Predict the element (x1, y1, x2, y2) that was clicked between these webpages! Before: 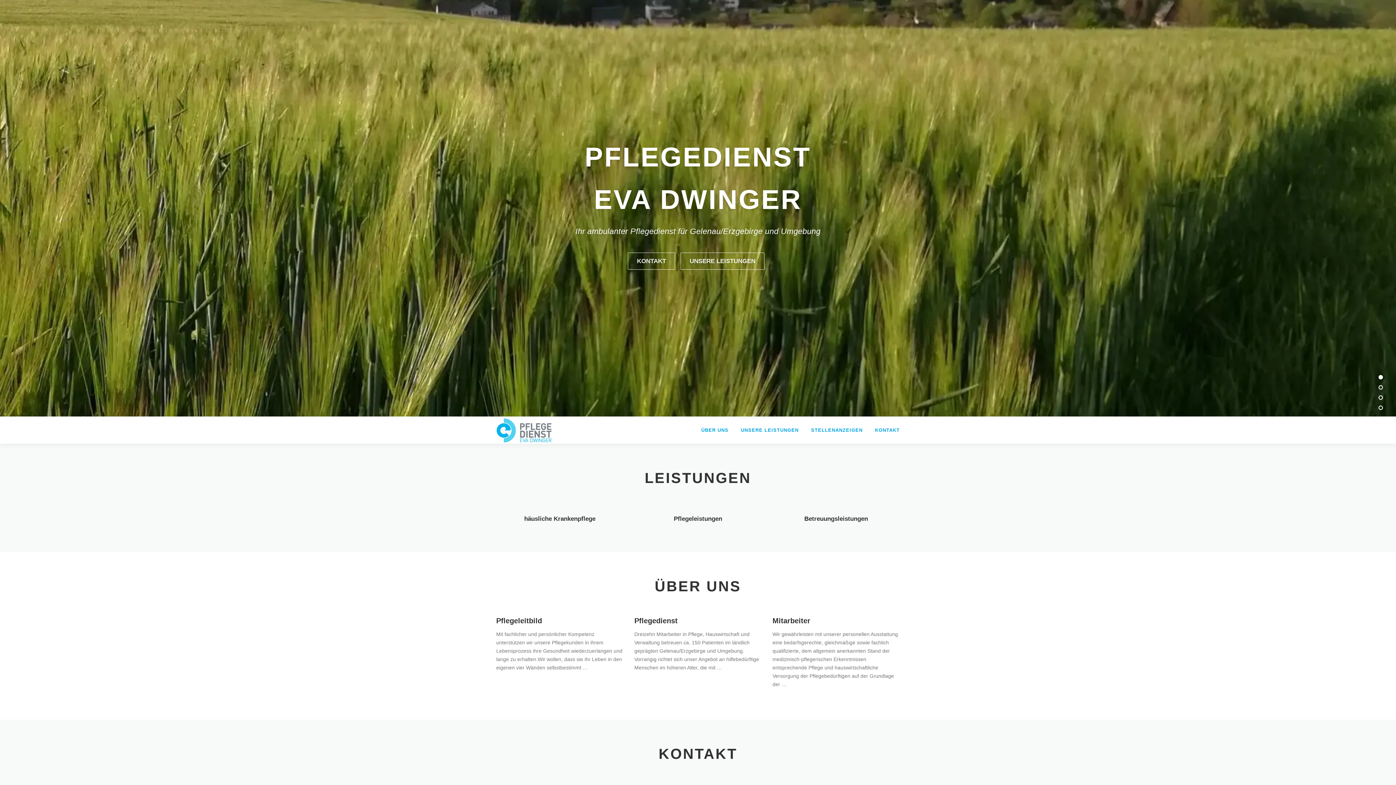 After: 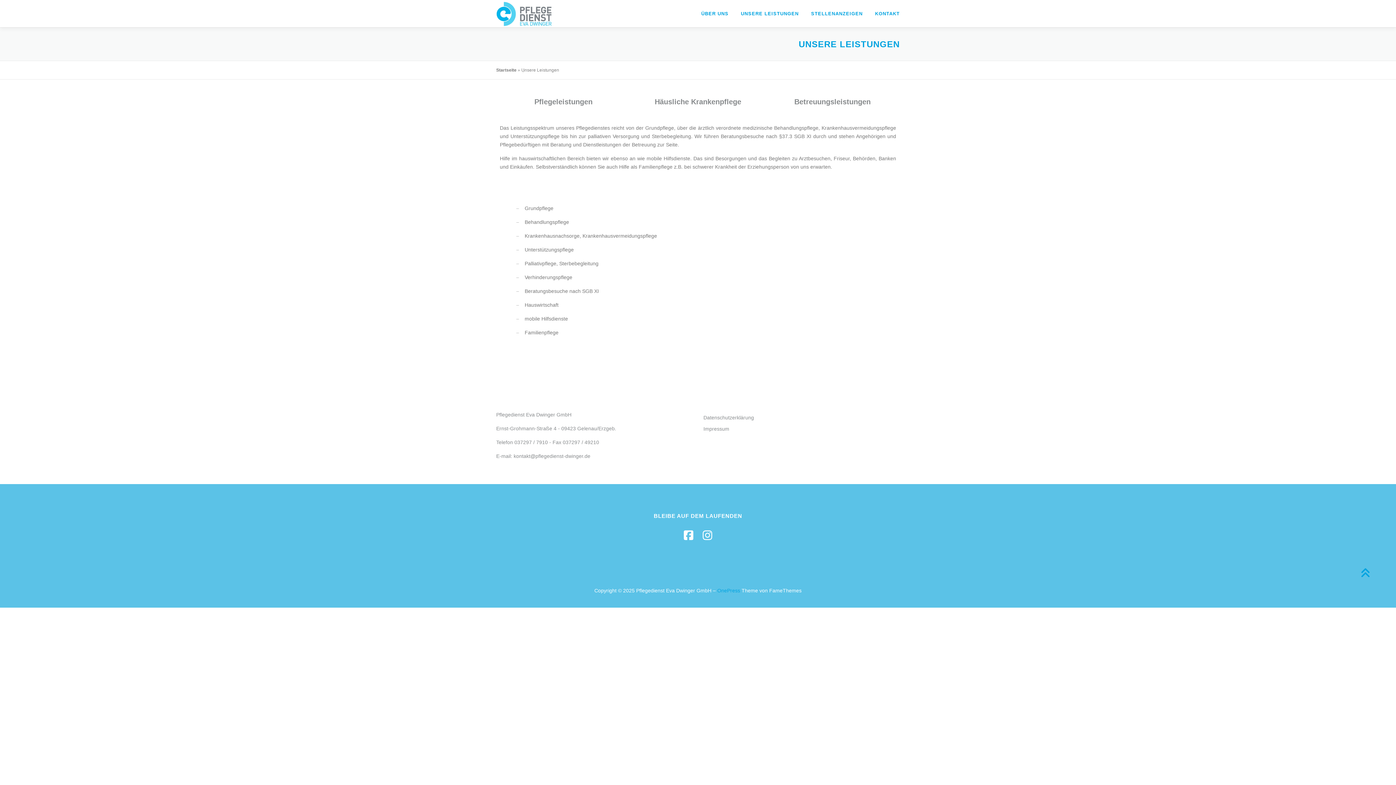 Action: bbox: (674, 515, 722, 522) label: Pflegeleistungen